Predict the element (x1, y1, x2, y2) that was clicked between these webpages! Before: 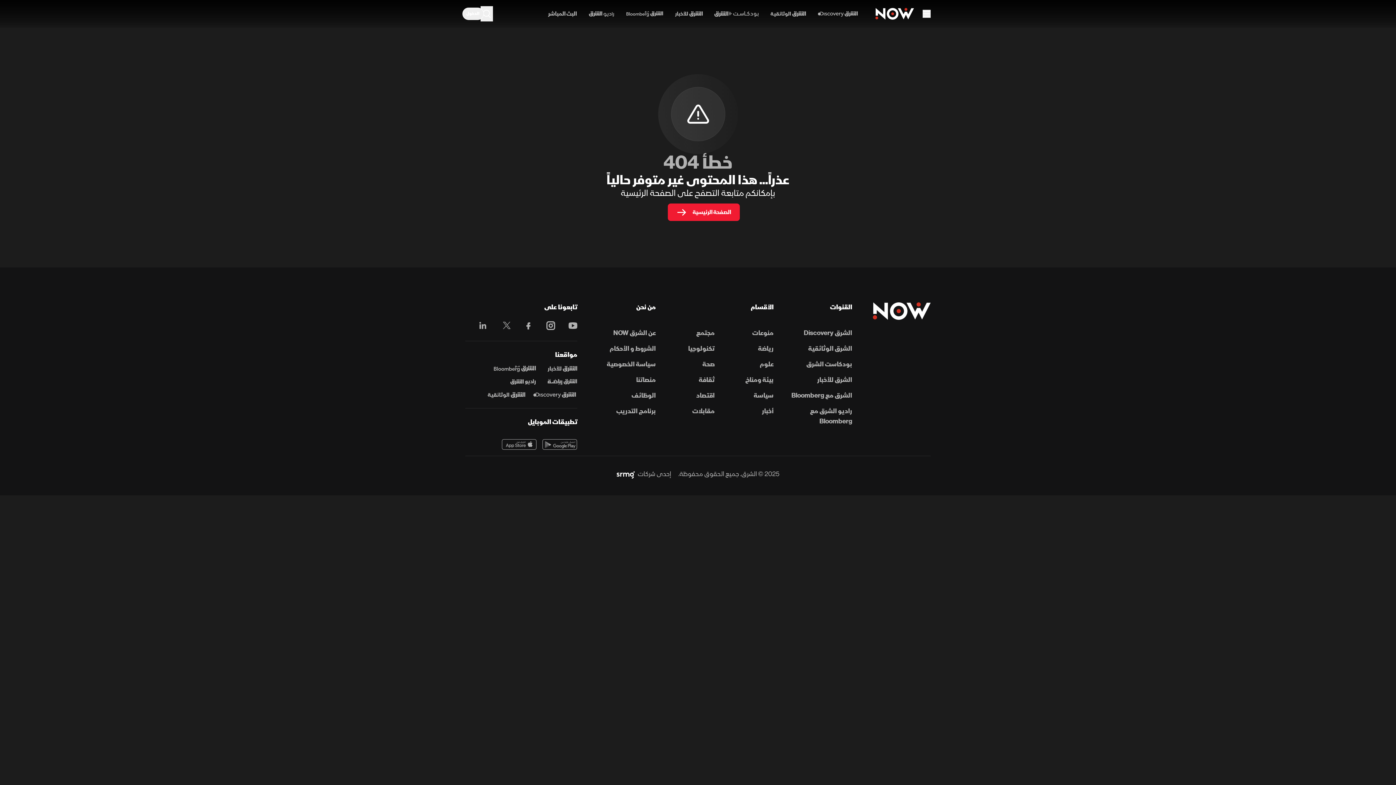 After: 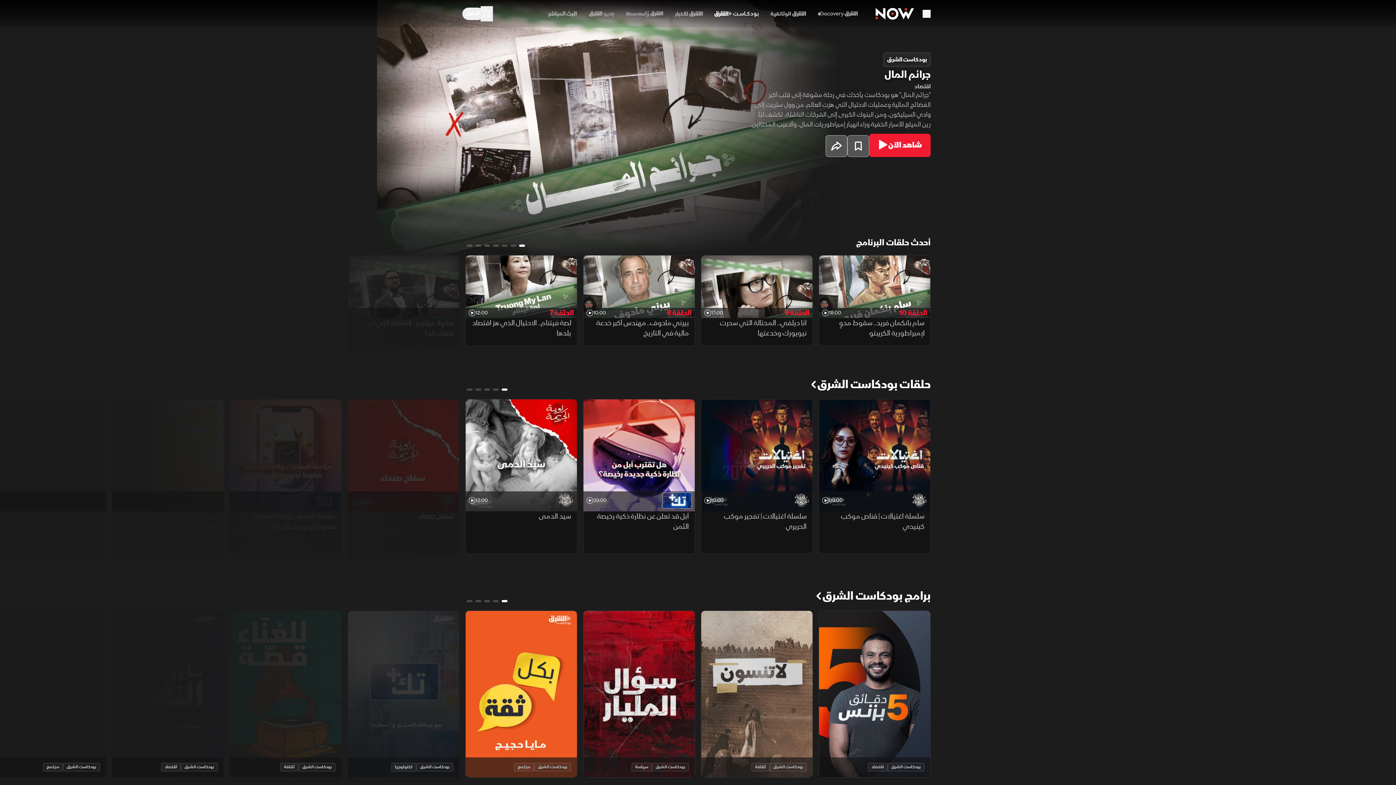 Action: label: الشرق بودكاست bbox: (714, 11, 759, 16)